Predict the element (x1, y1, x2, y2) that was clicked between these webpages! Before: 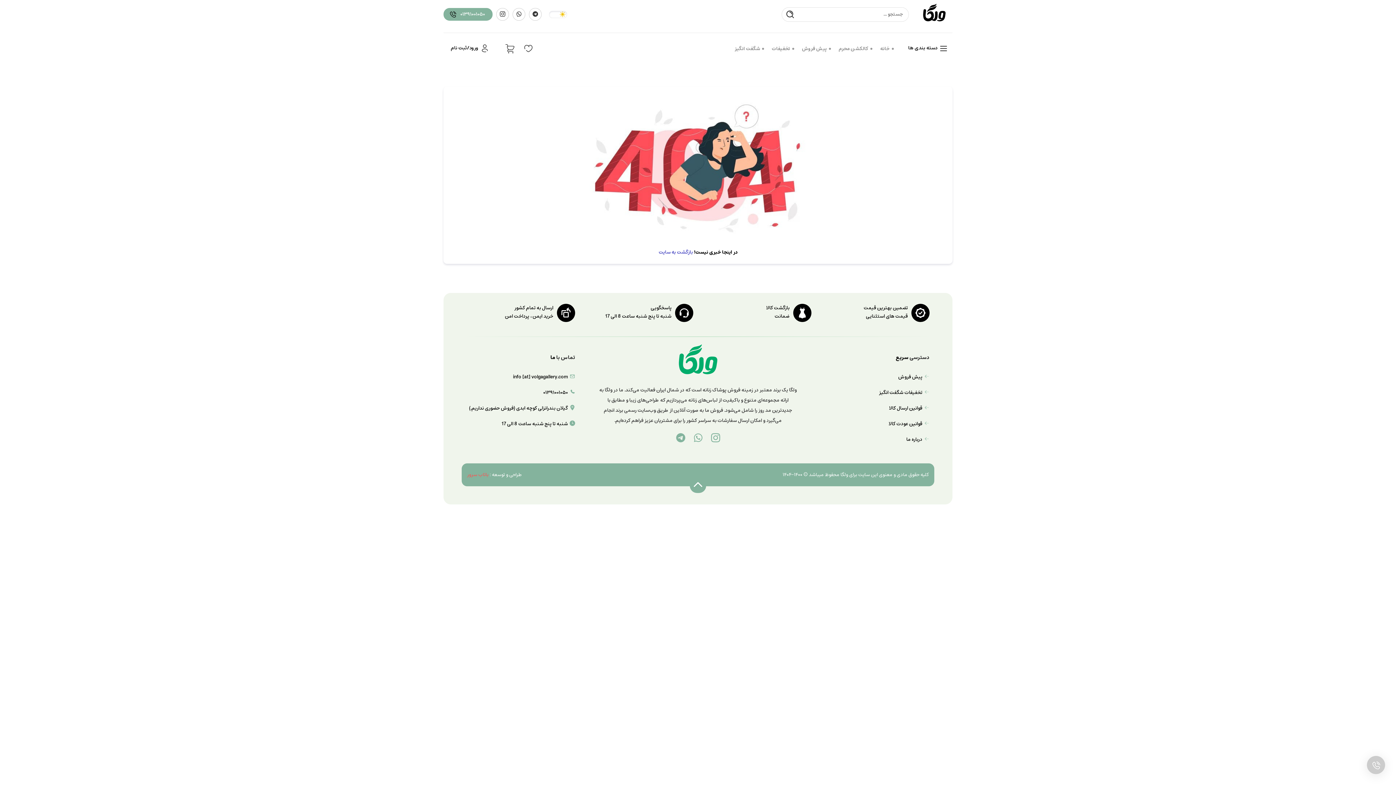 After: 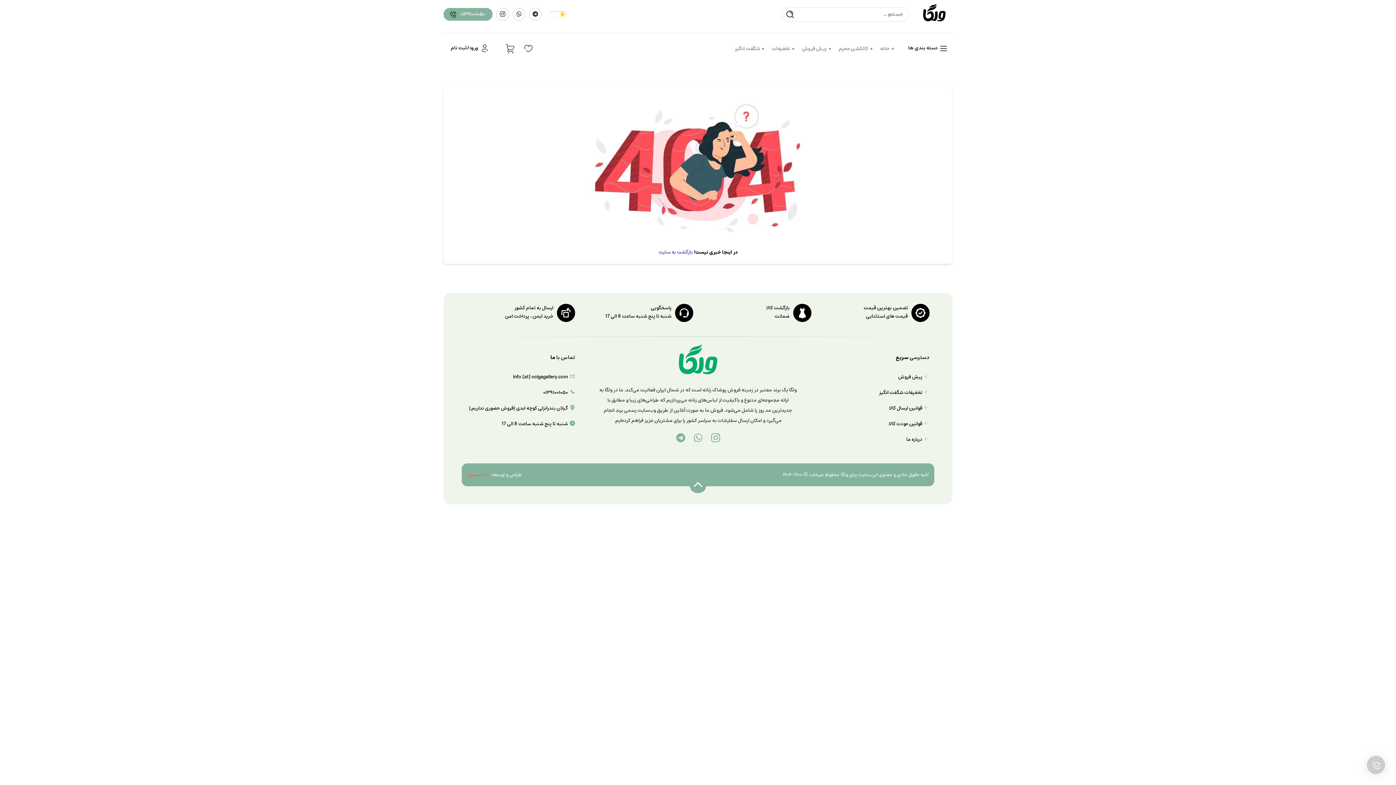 Action: bbox: (467, 470, 488, 479) label: باتاب سرور